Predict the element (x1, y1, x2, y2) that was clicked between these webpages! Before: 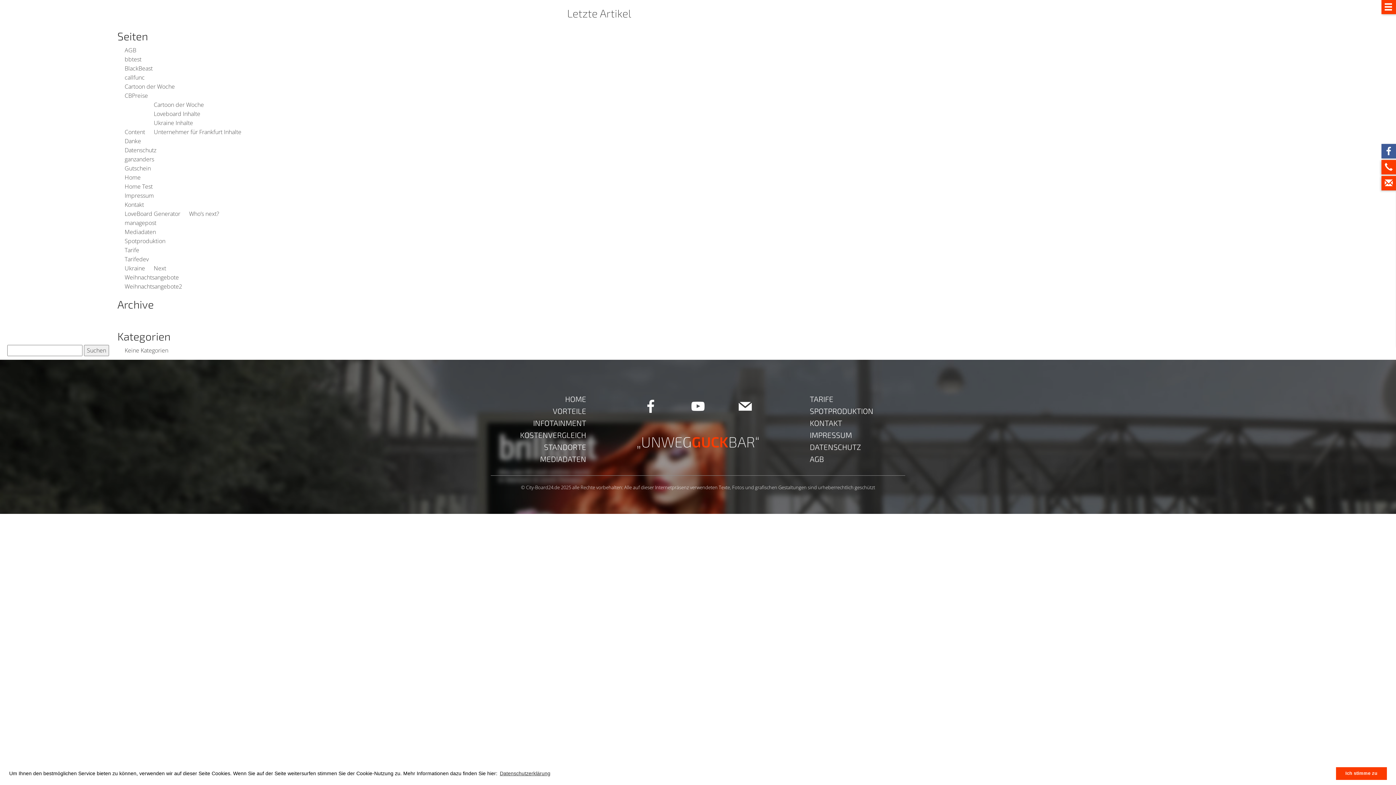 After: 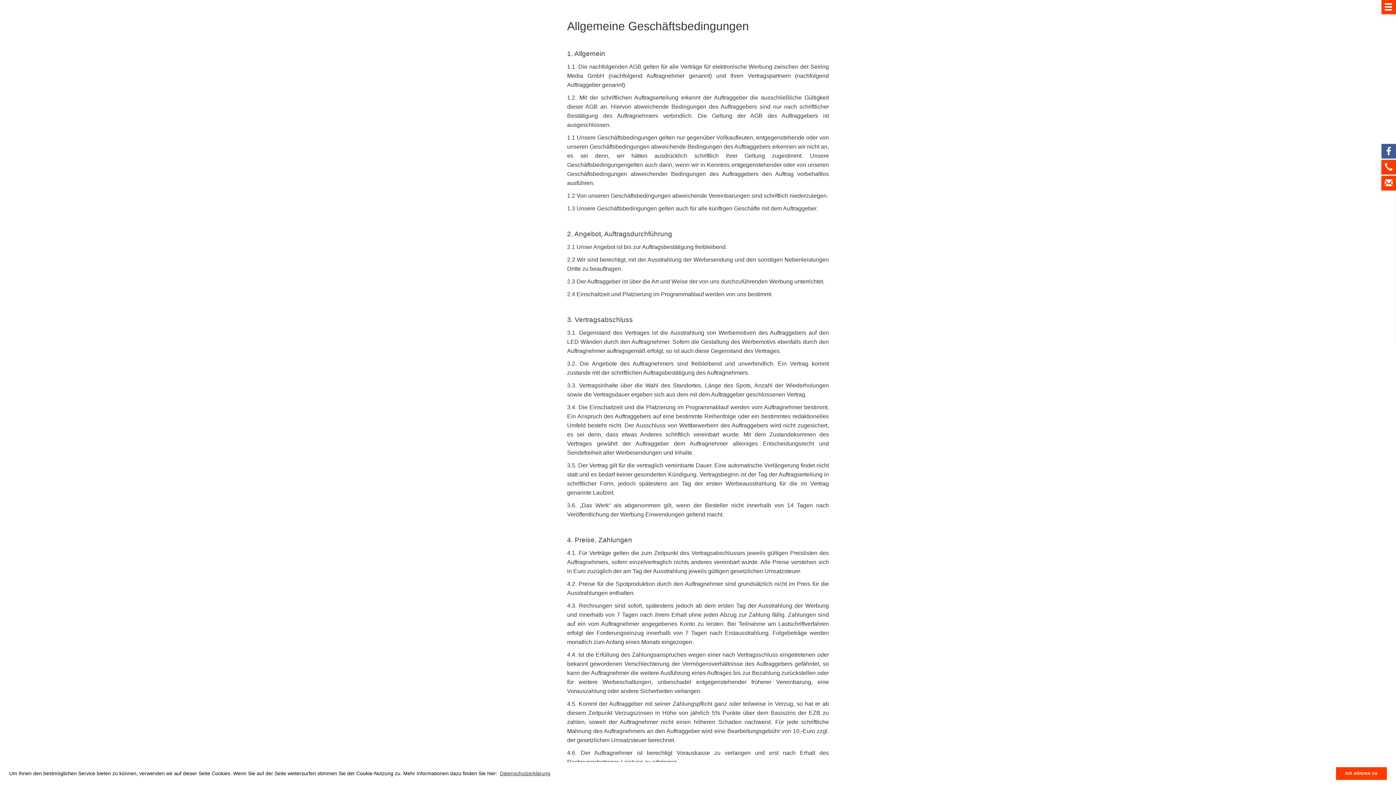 Action: bbox: (810, 454, 824, 463) label: AGB